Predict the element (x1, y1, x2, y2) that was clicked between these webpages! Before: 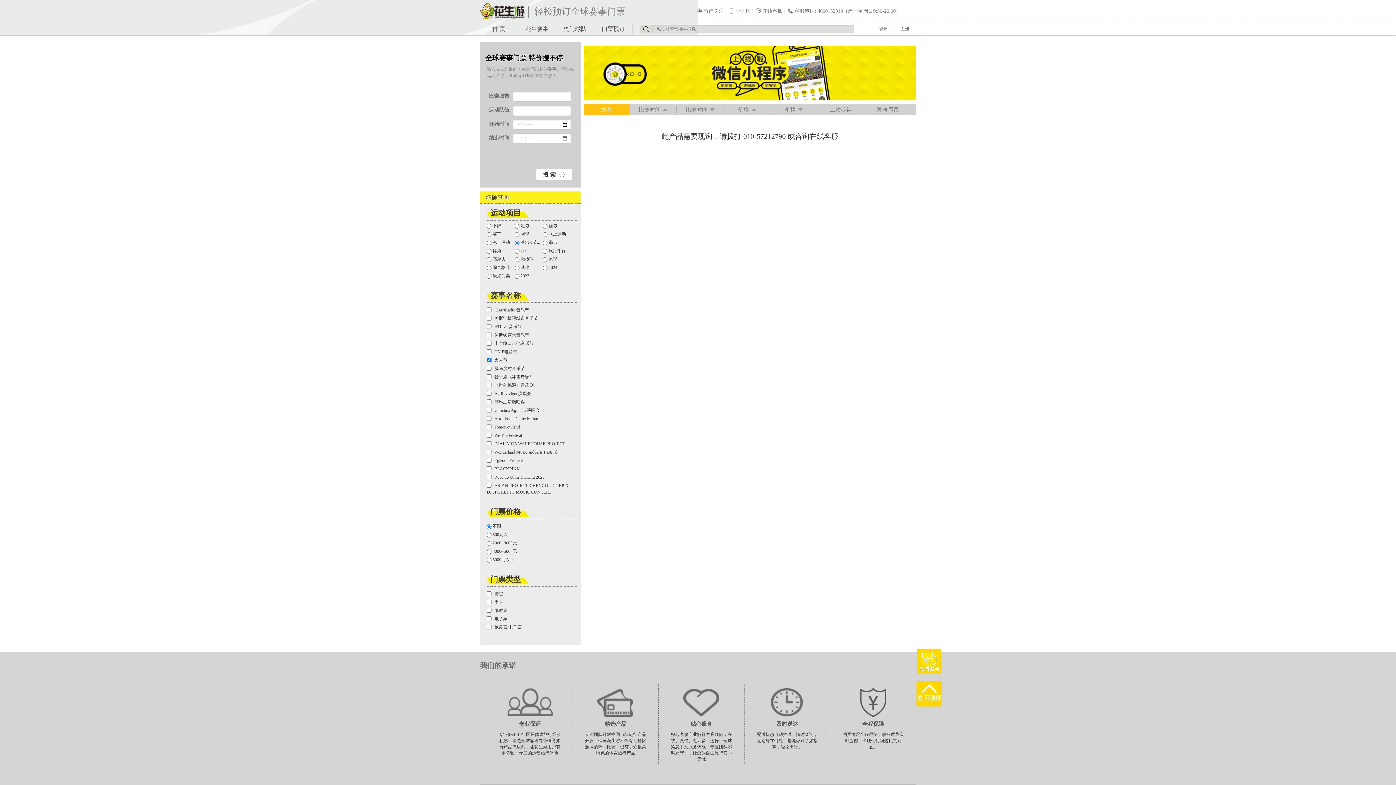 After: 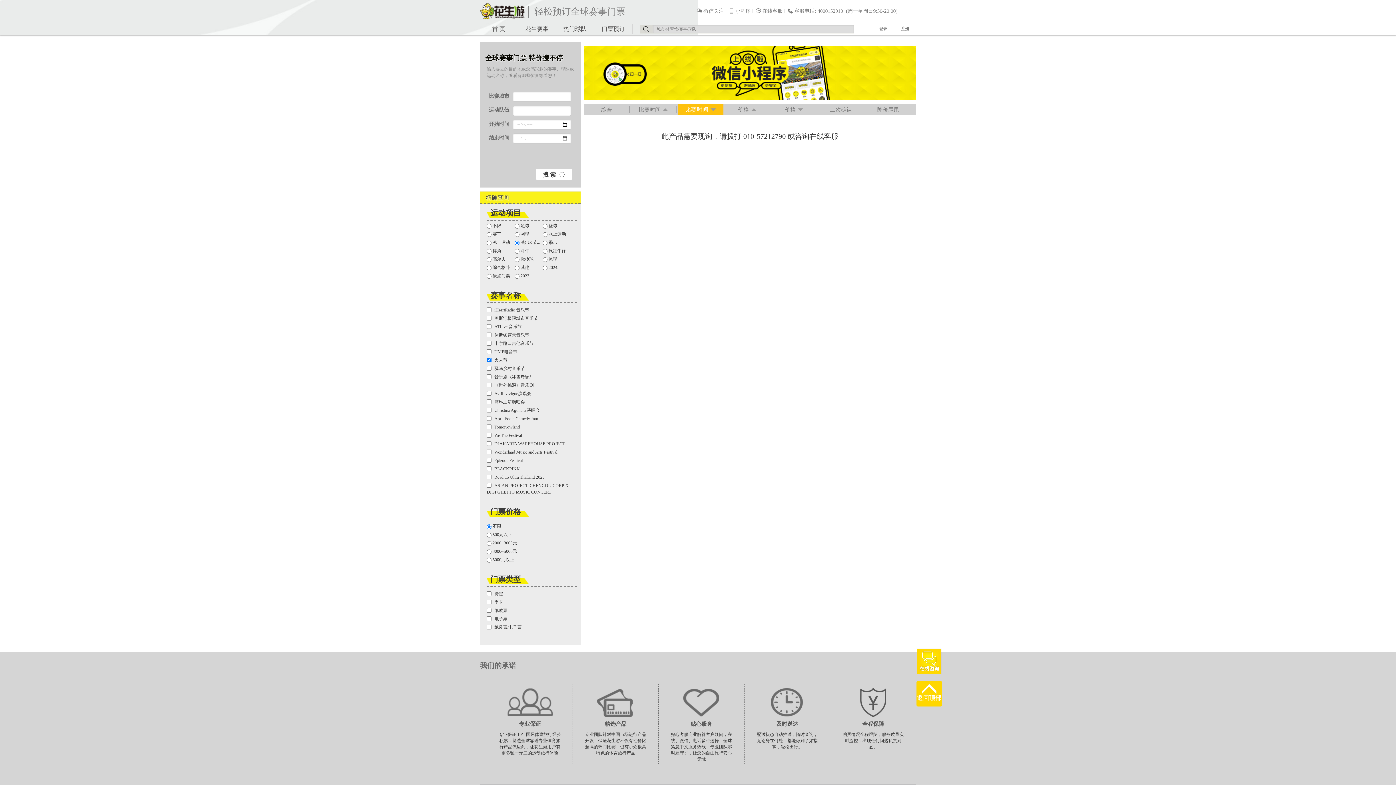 Action: bbox: (677, 107, 723, 112) label: 比赛时间